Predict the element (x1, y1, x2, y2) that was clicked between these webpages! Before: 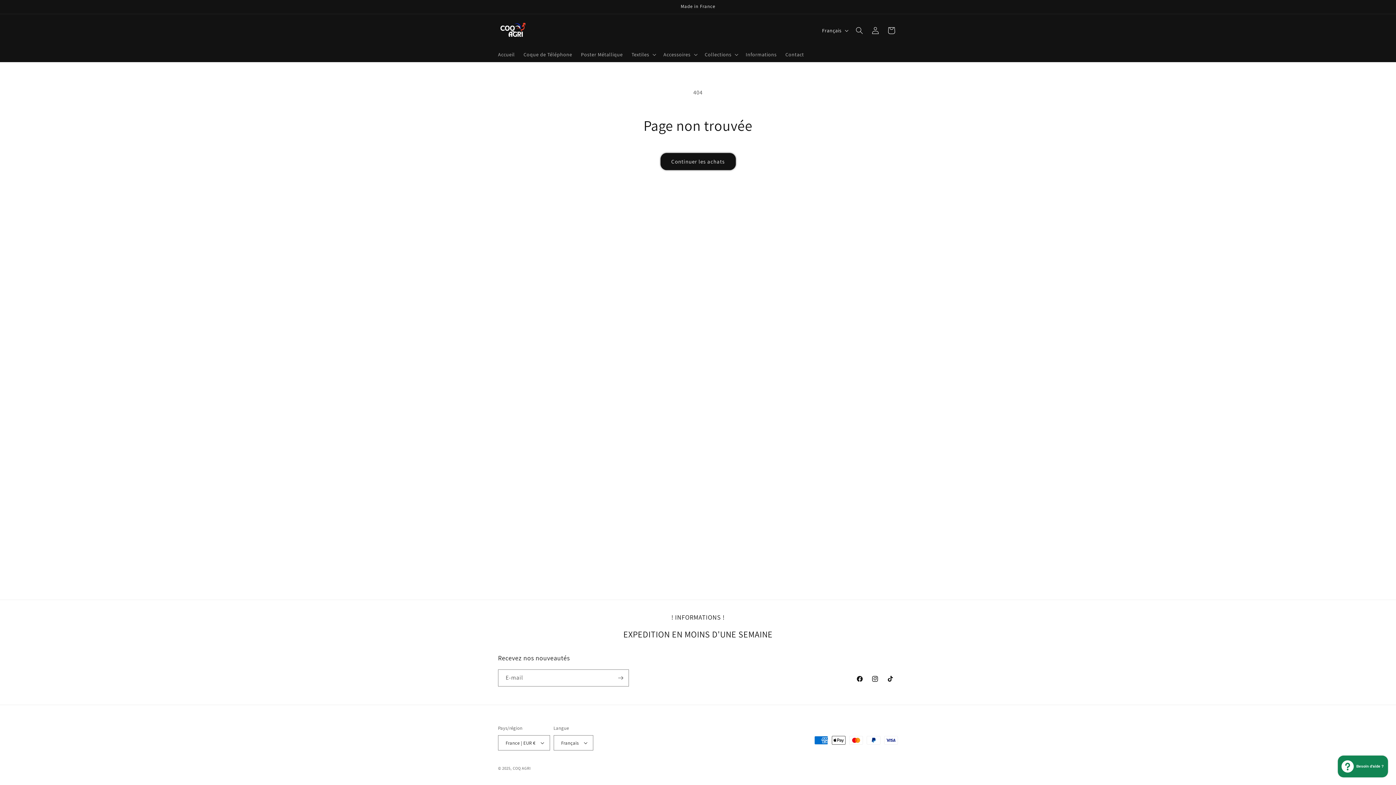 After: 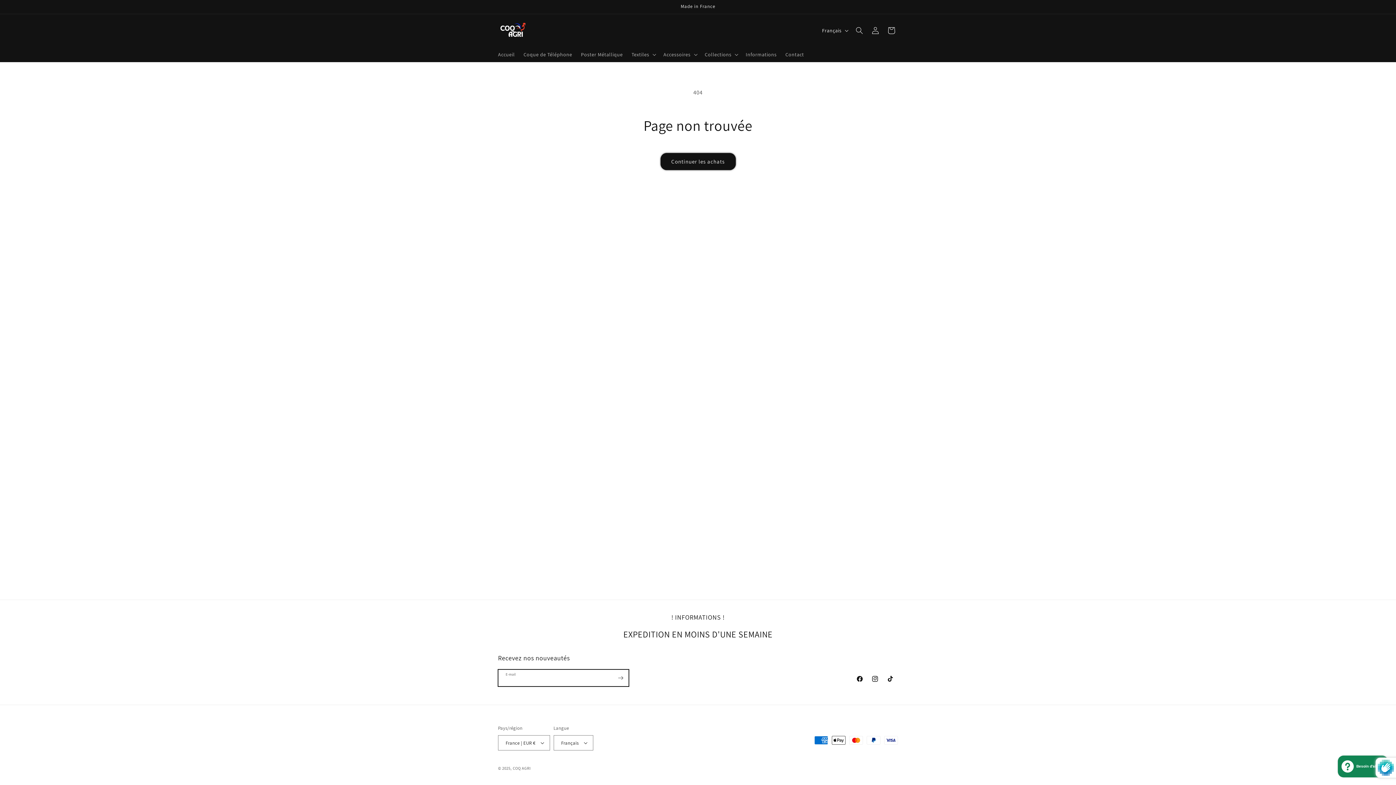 Action: label: S'inscrire bbox: (612, 669, 628, 686)